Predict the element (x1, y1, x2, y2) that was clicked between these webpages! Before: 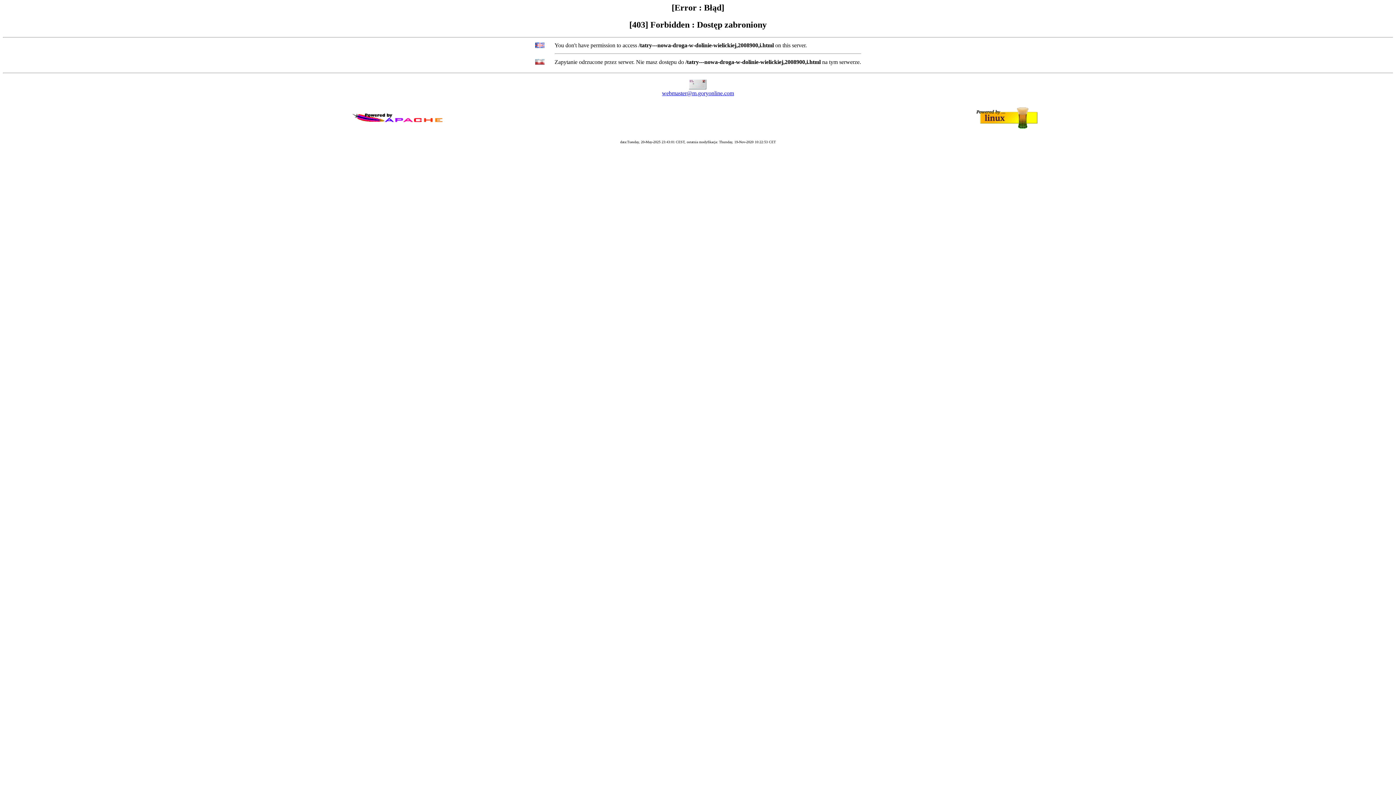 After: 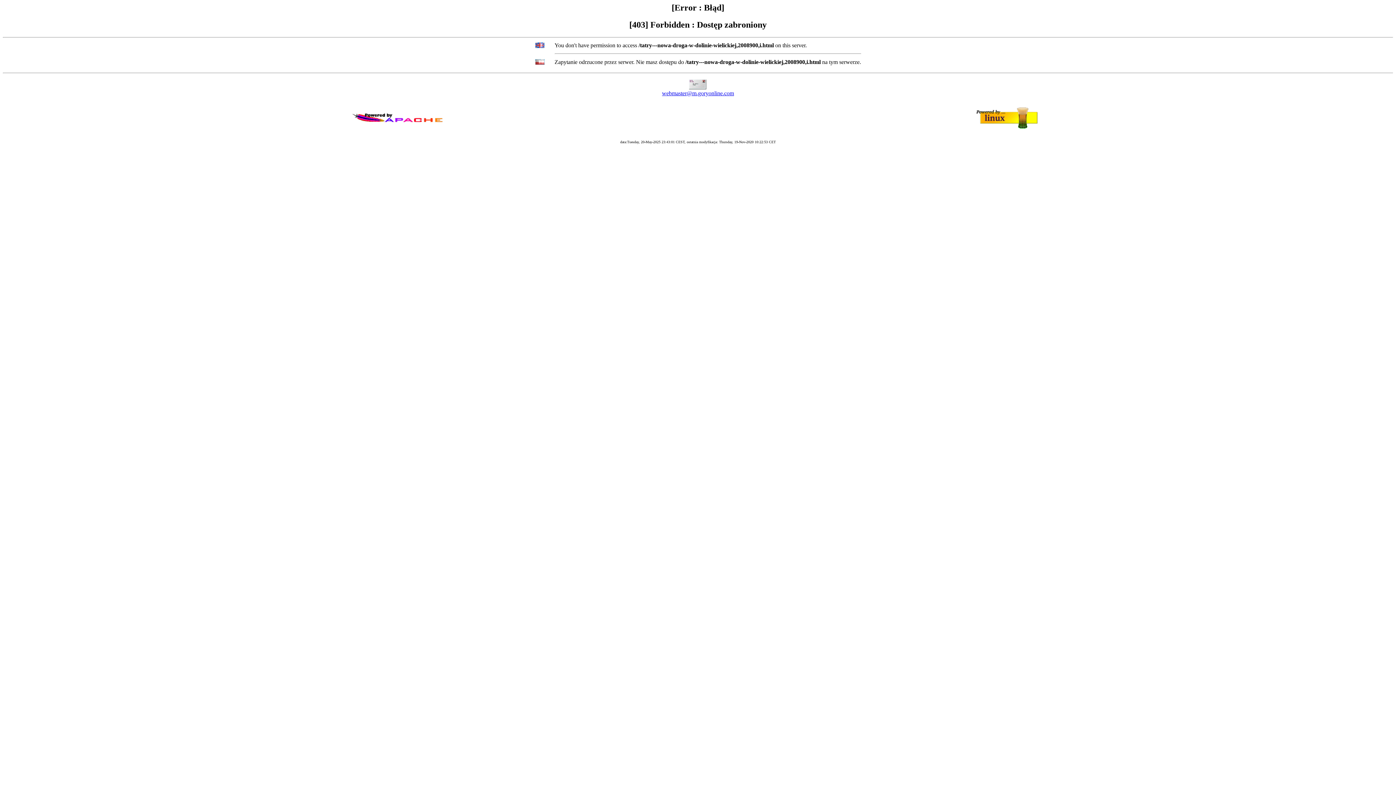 Action: bbox: (662, 90, 734, 96) label: webmaster@m.goryonline.com